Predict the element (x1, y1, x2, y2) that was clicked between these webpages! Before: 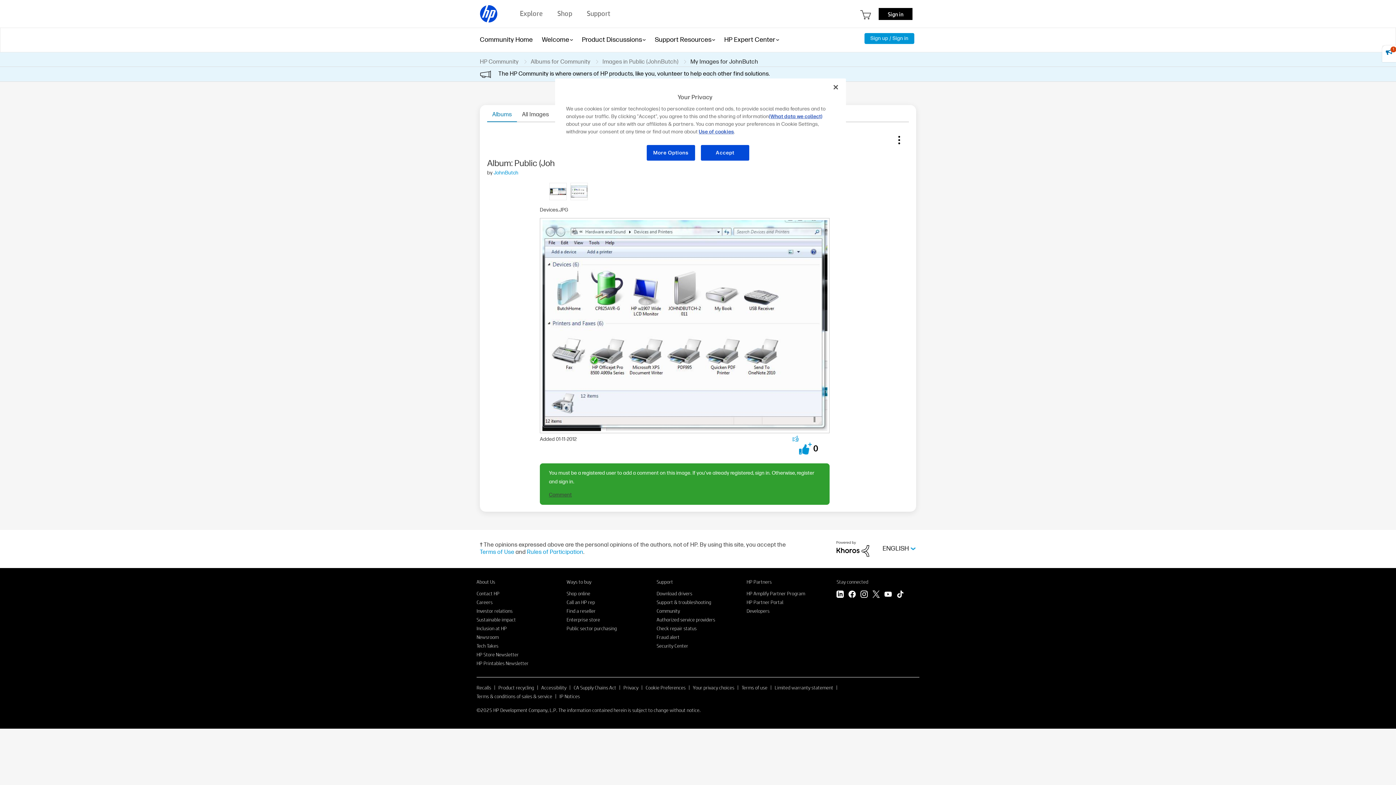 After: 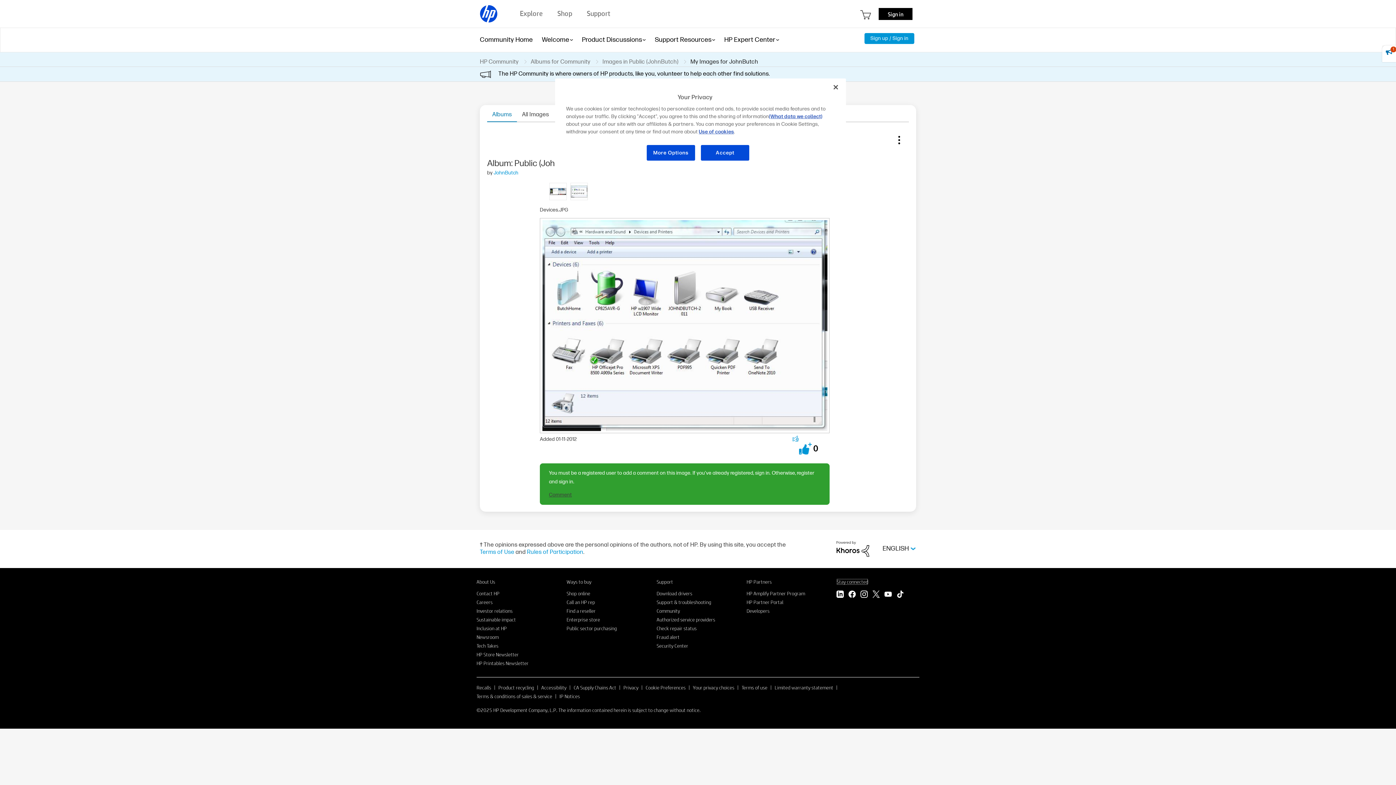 Action: label: Stay connected bbox: (836, 578, 868, 585)